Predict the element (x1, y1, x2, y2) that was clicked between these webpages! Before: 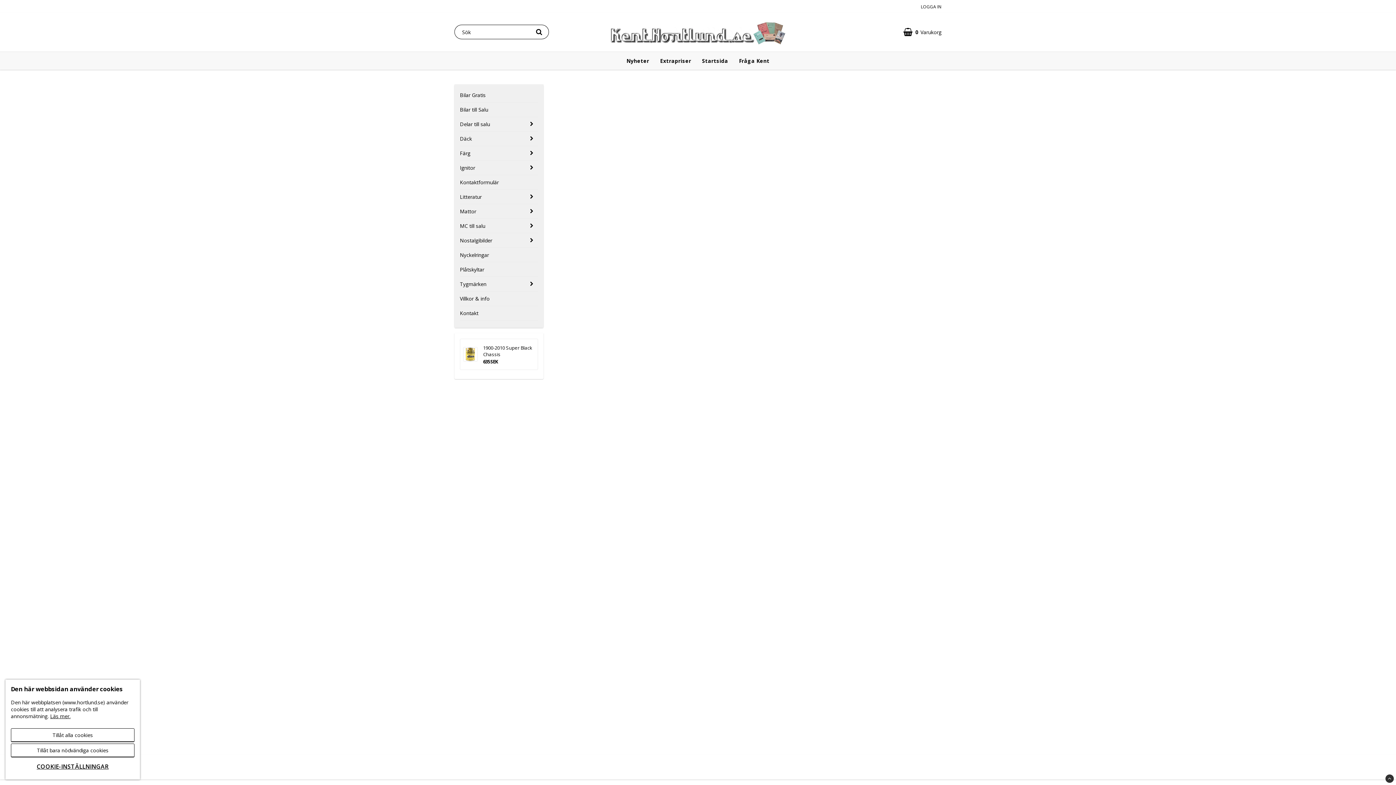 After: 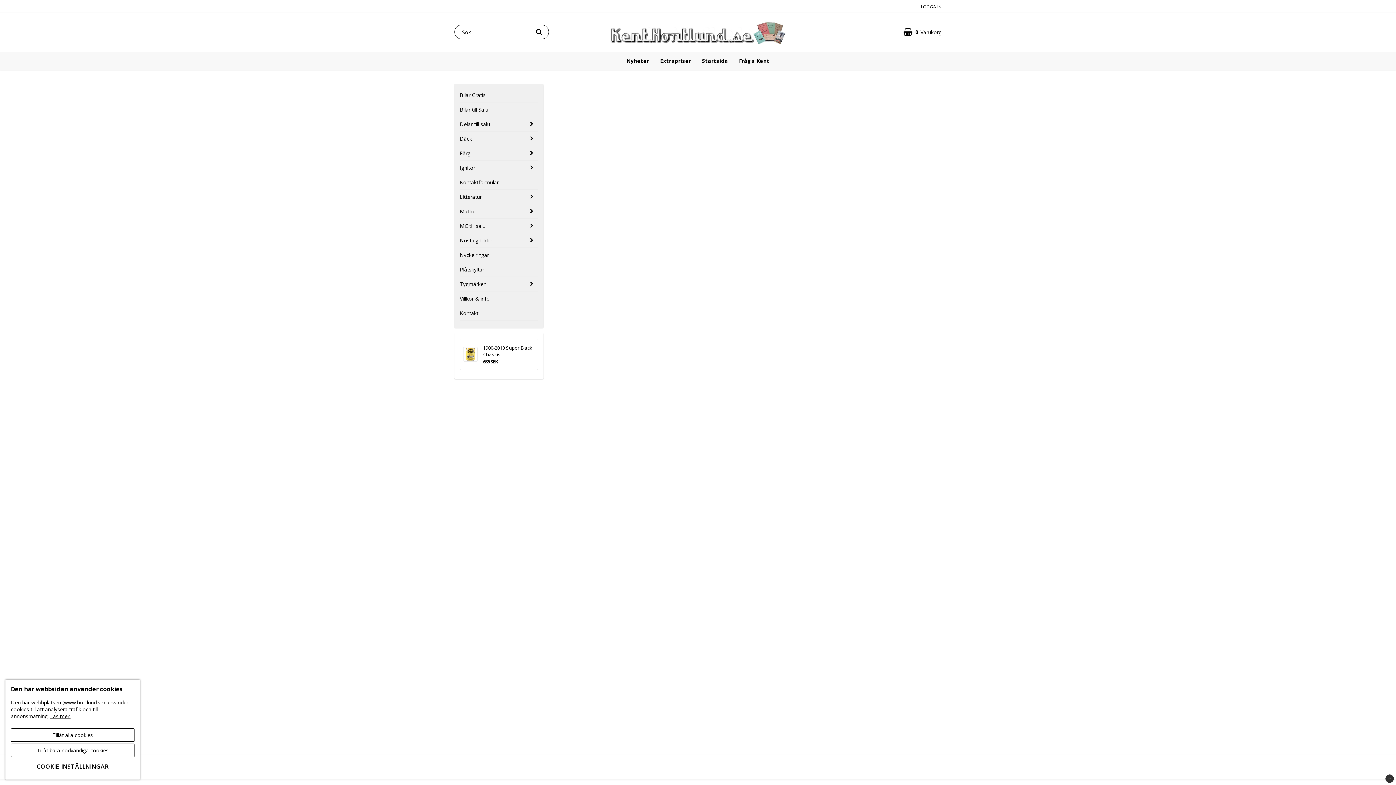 Action: bbox: (1385, 774, 1394, 783)